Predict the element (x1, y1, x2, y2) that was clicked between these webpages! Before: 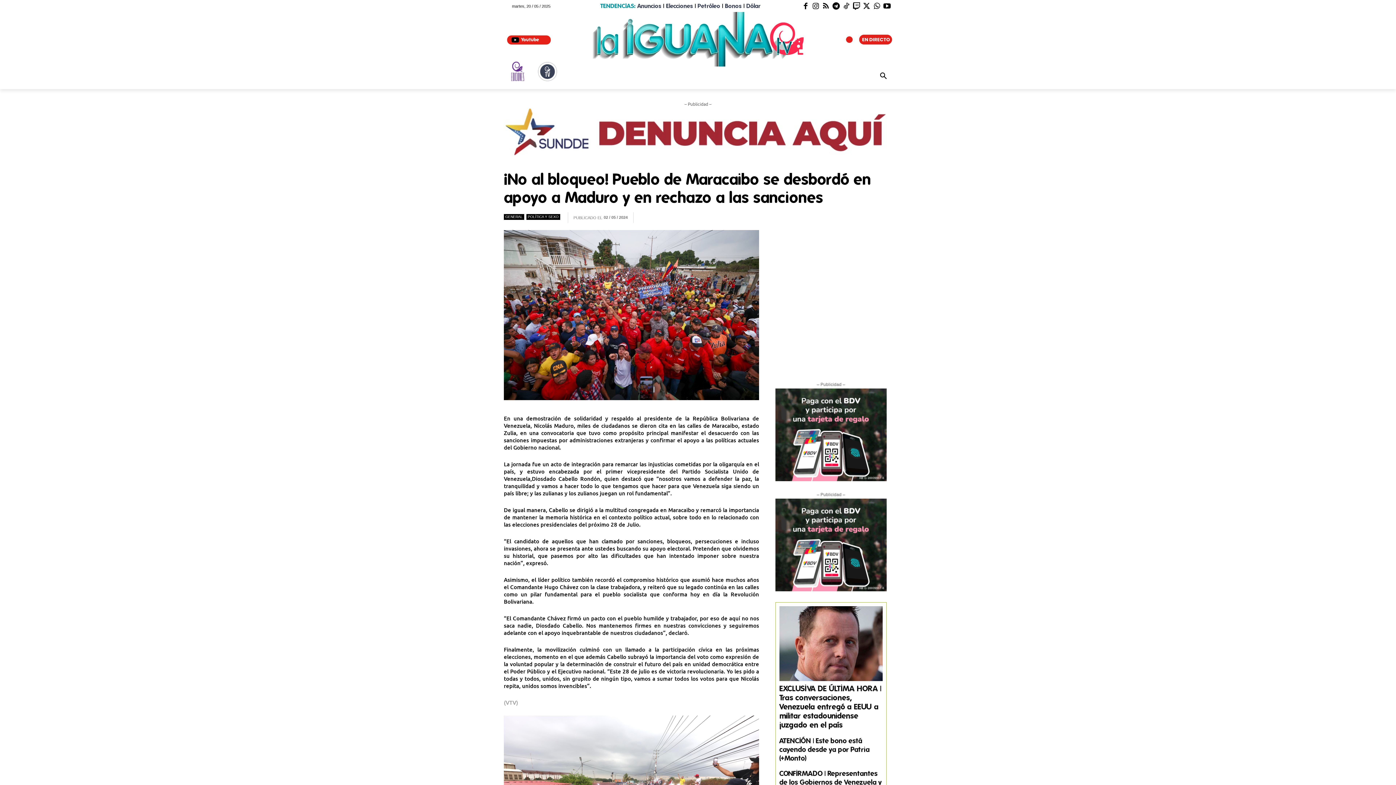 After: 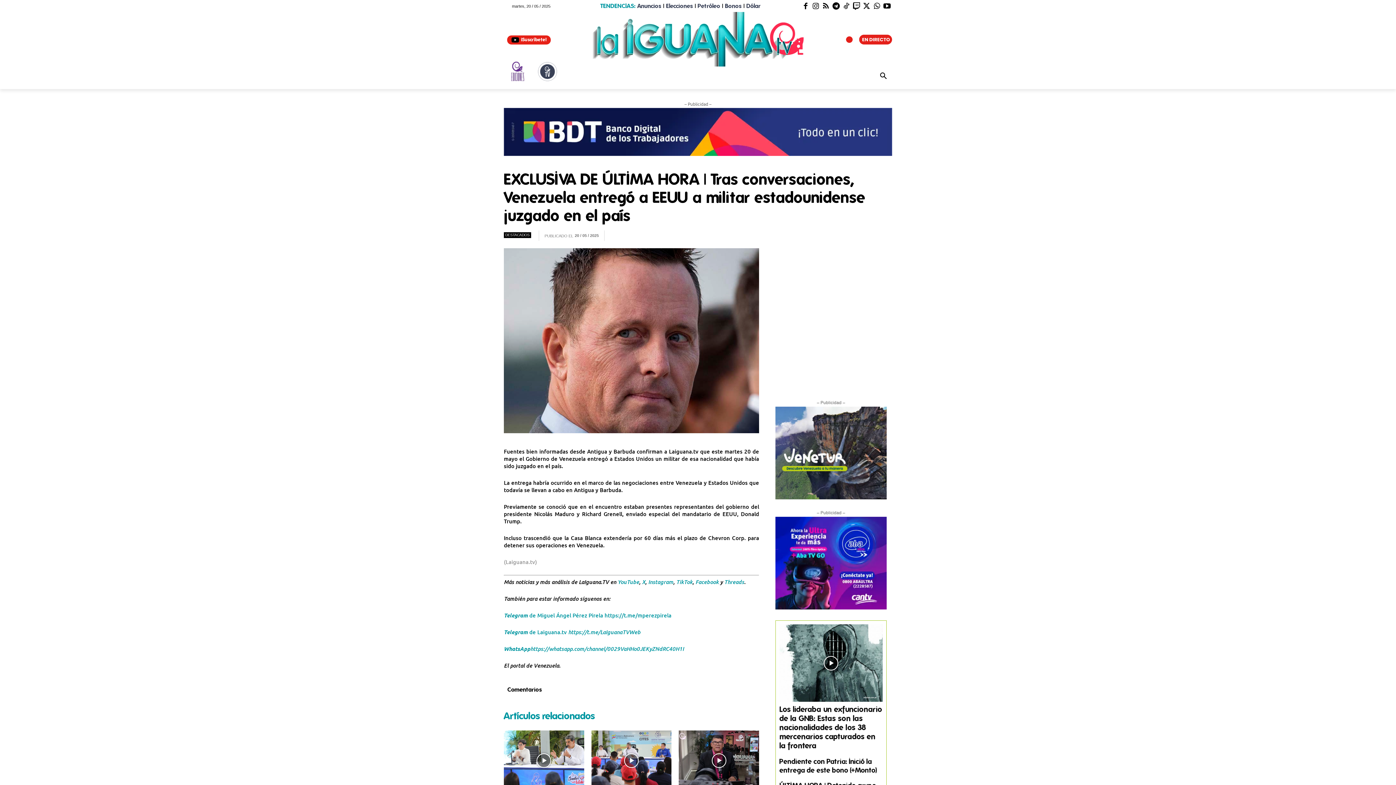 Action: bbox: (779, 606, 882, 681)